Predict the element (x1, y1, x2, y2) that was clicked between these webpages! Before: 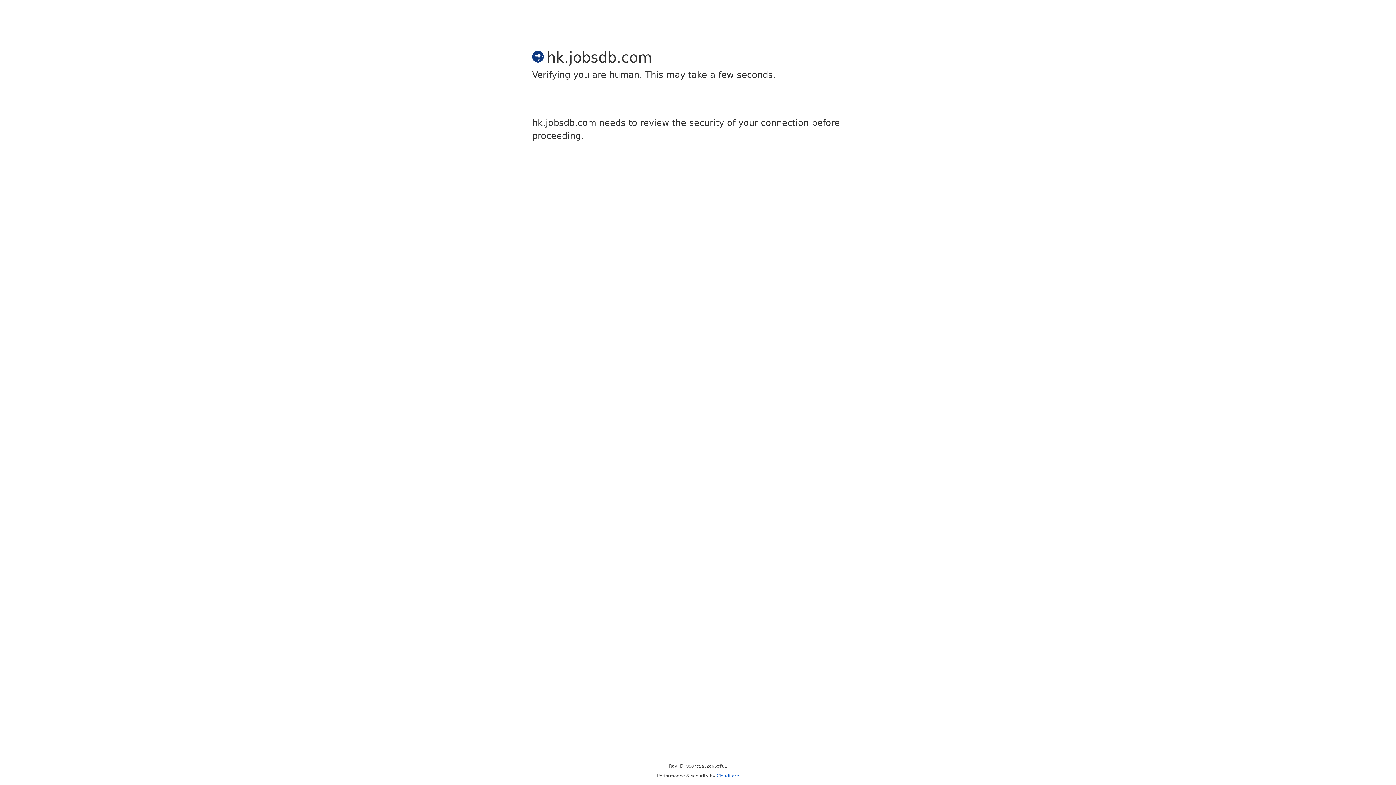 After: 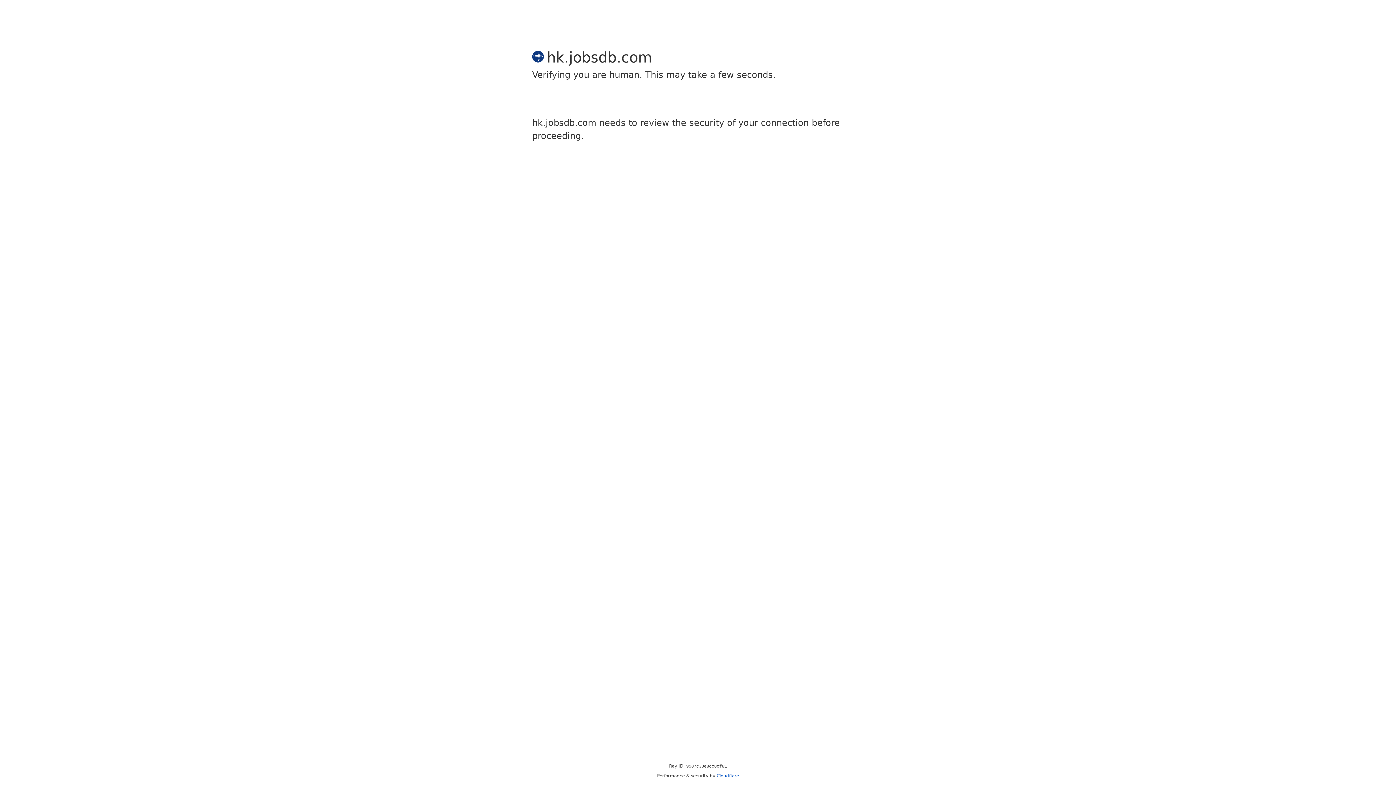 Action: label: Cloudflare bbox: (716, 773, 739, 778)